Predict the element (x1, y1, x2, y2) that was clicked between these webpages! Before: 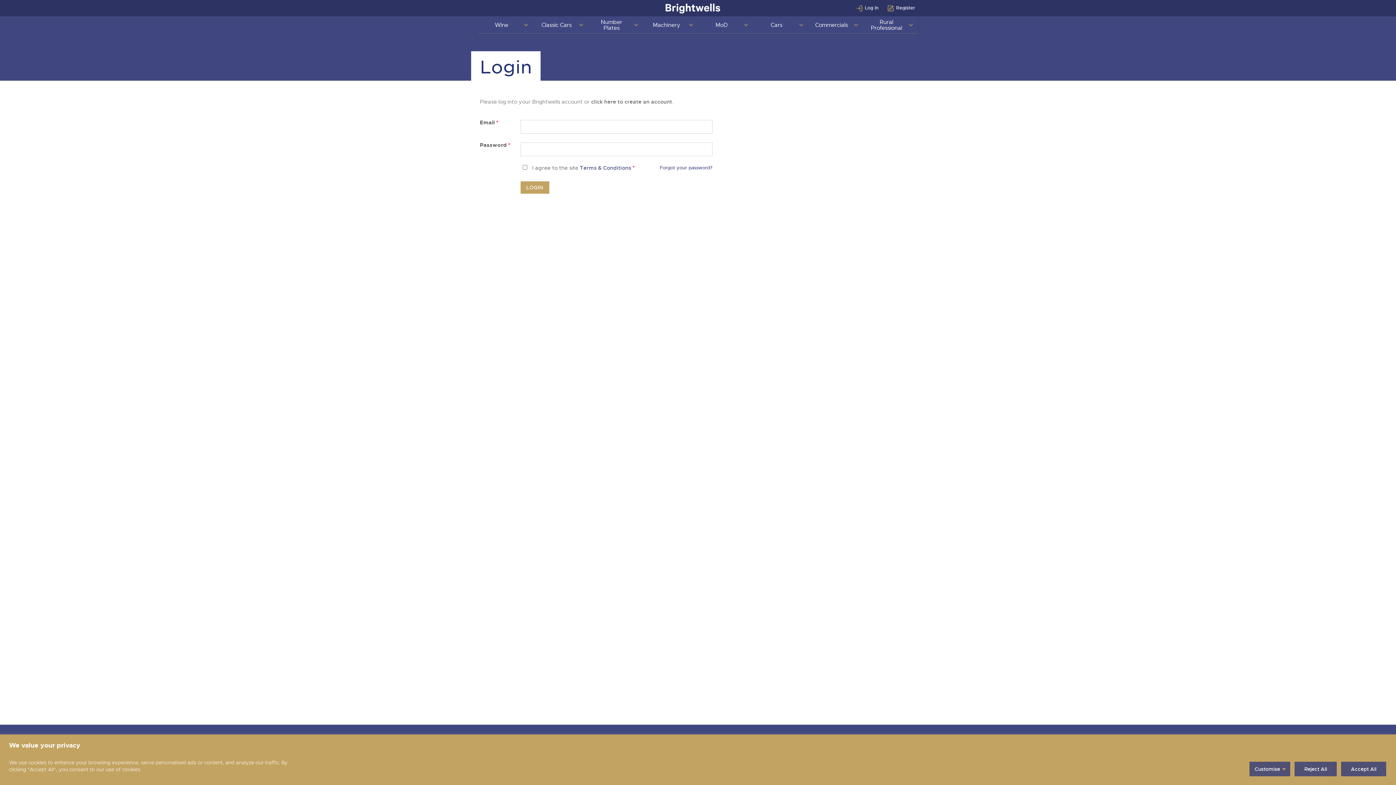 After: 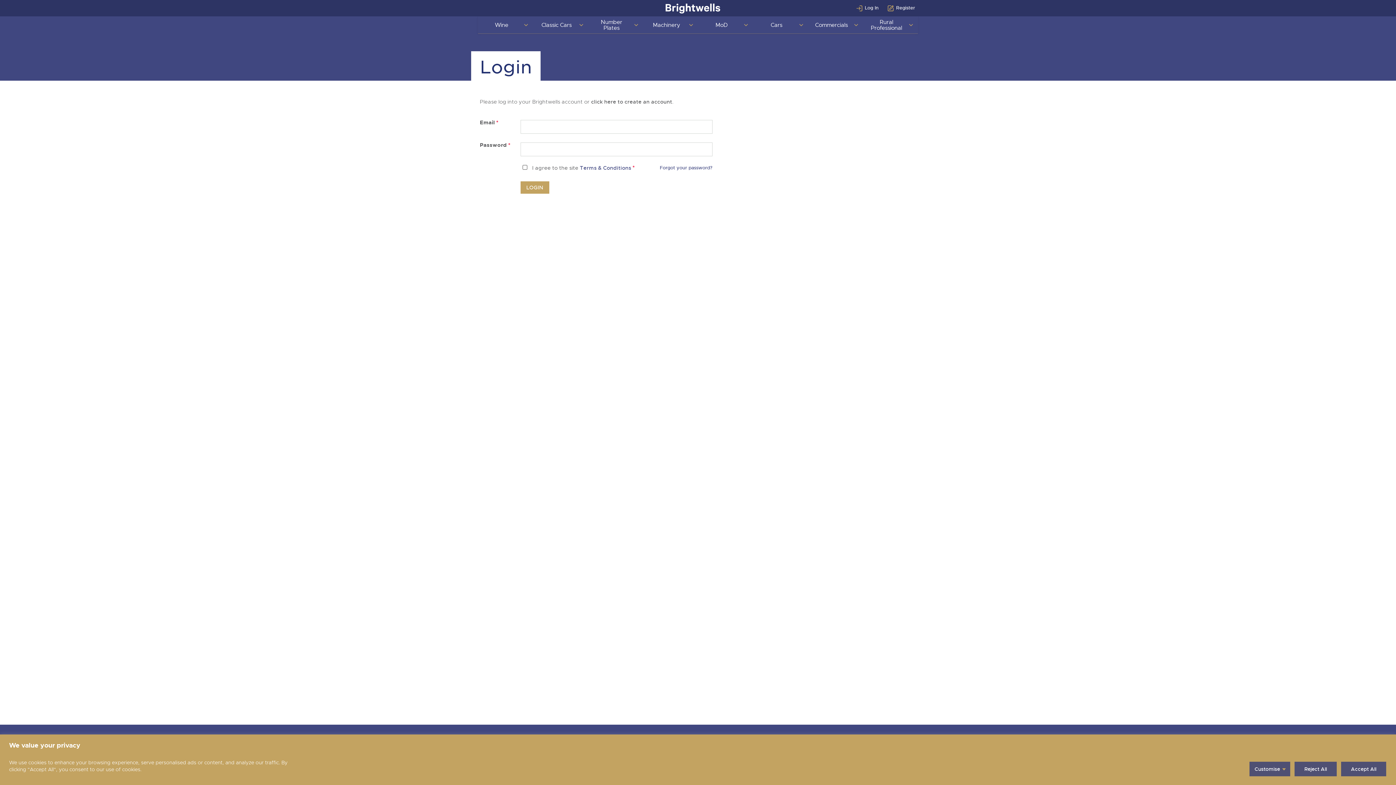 Action: bbox: (580, 165, 631, 178) label: Terms & Conditions